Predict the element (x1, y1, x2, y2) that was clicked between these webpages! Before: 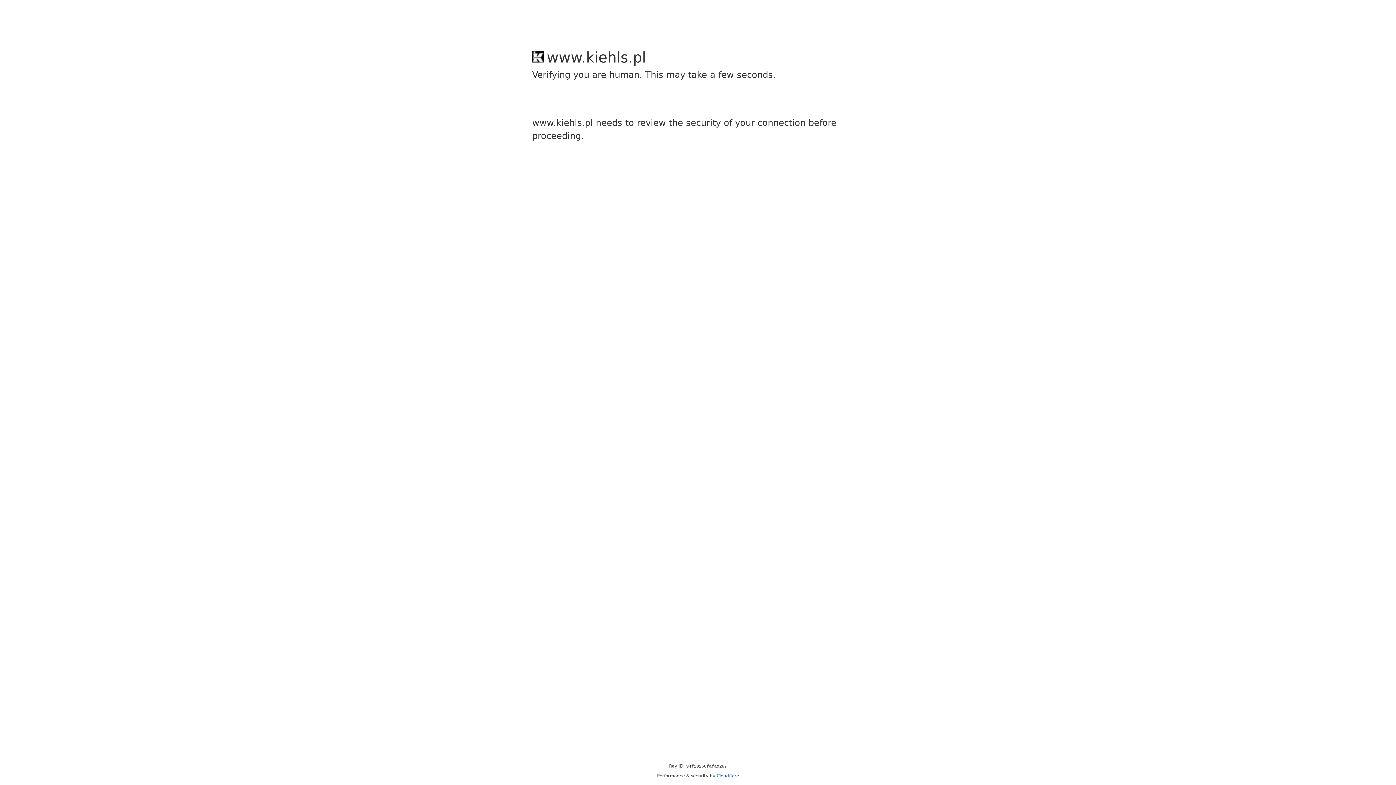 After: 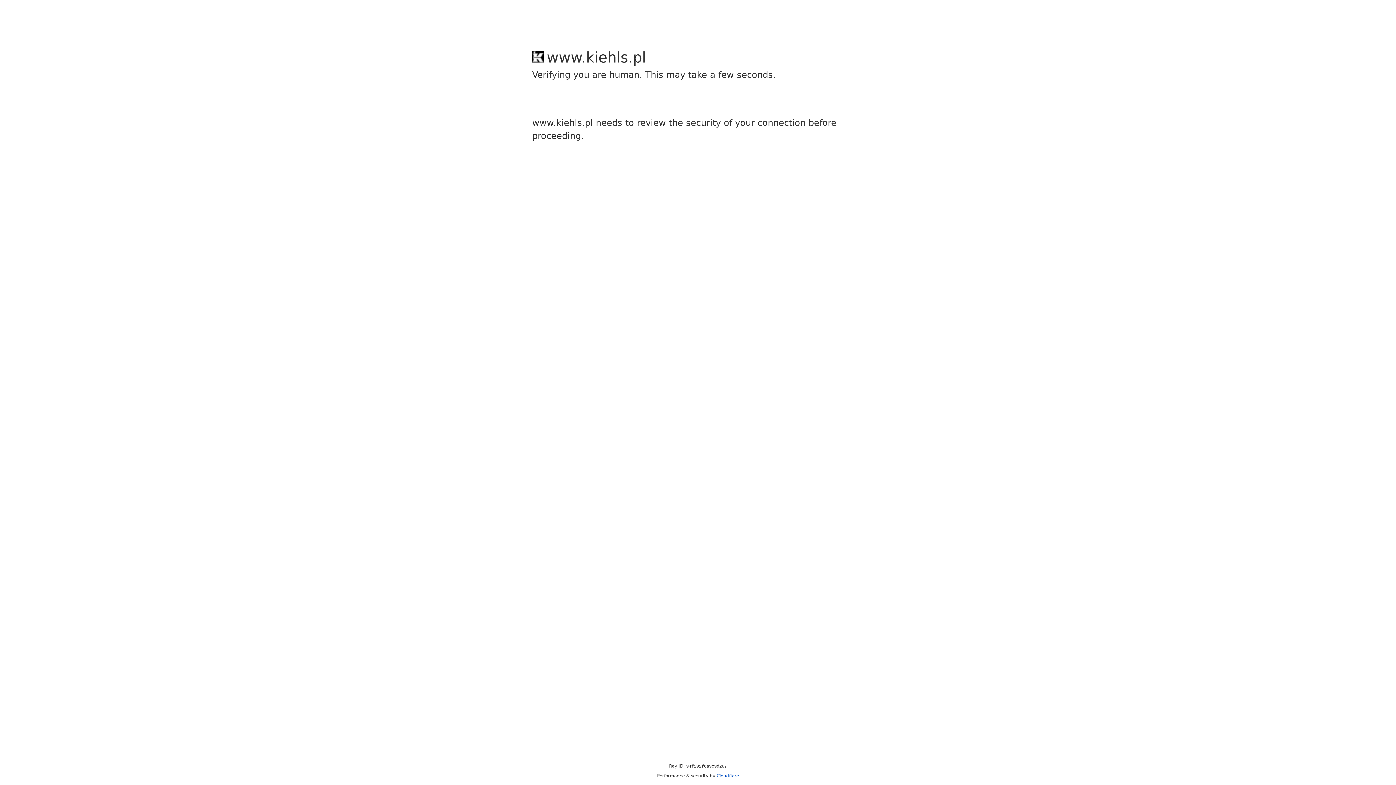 Action: bbox: (716, 773, 739, 778) label: Cloudflare